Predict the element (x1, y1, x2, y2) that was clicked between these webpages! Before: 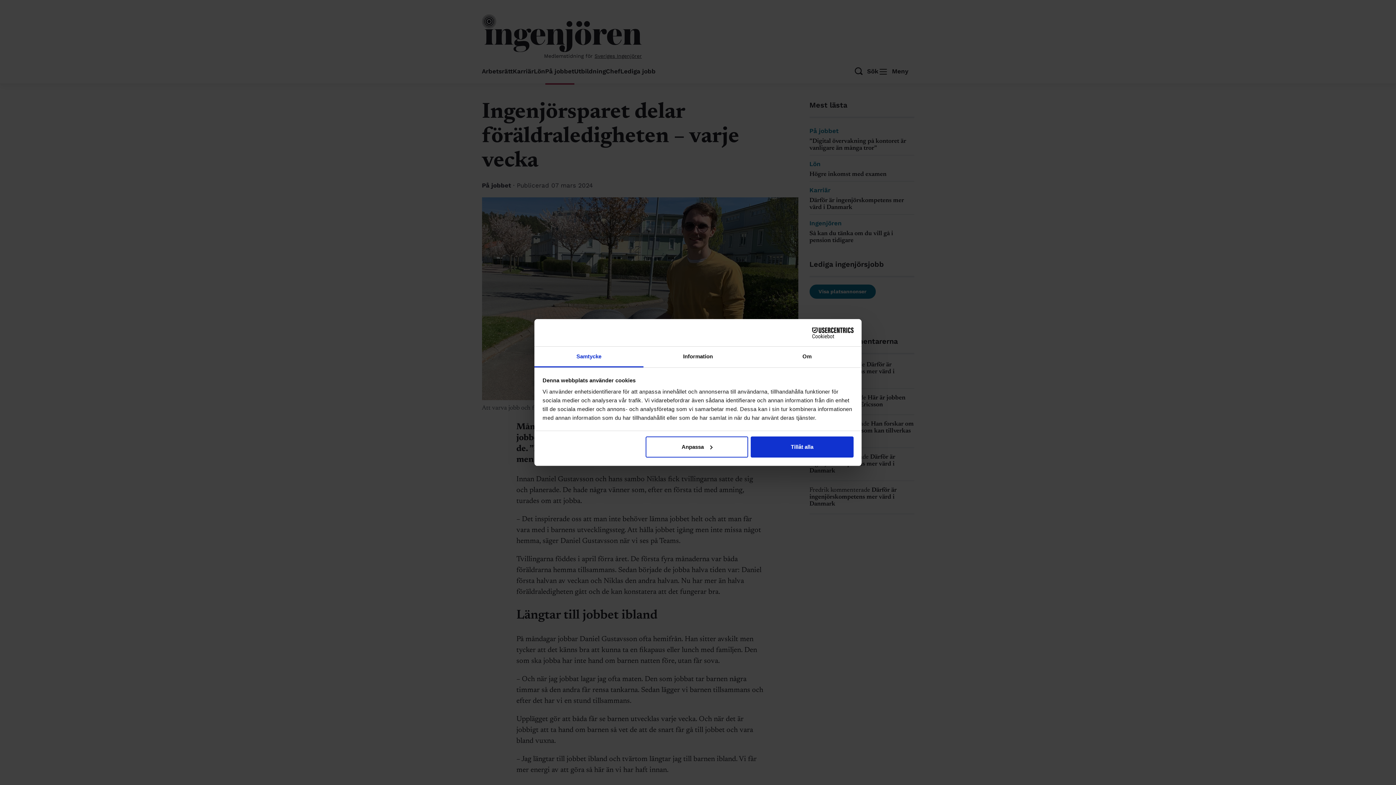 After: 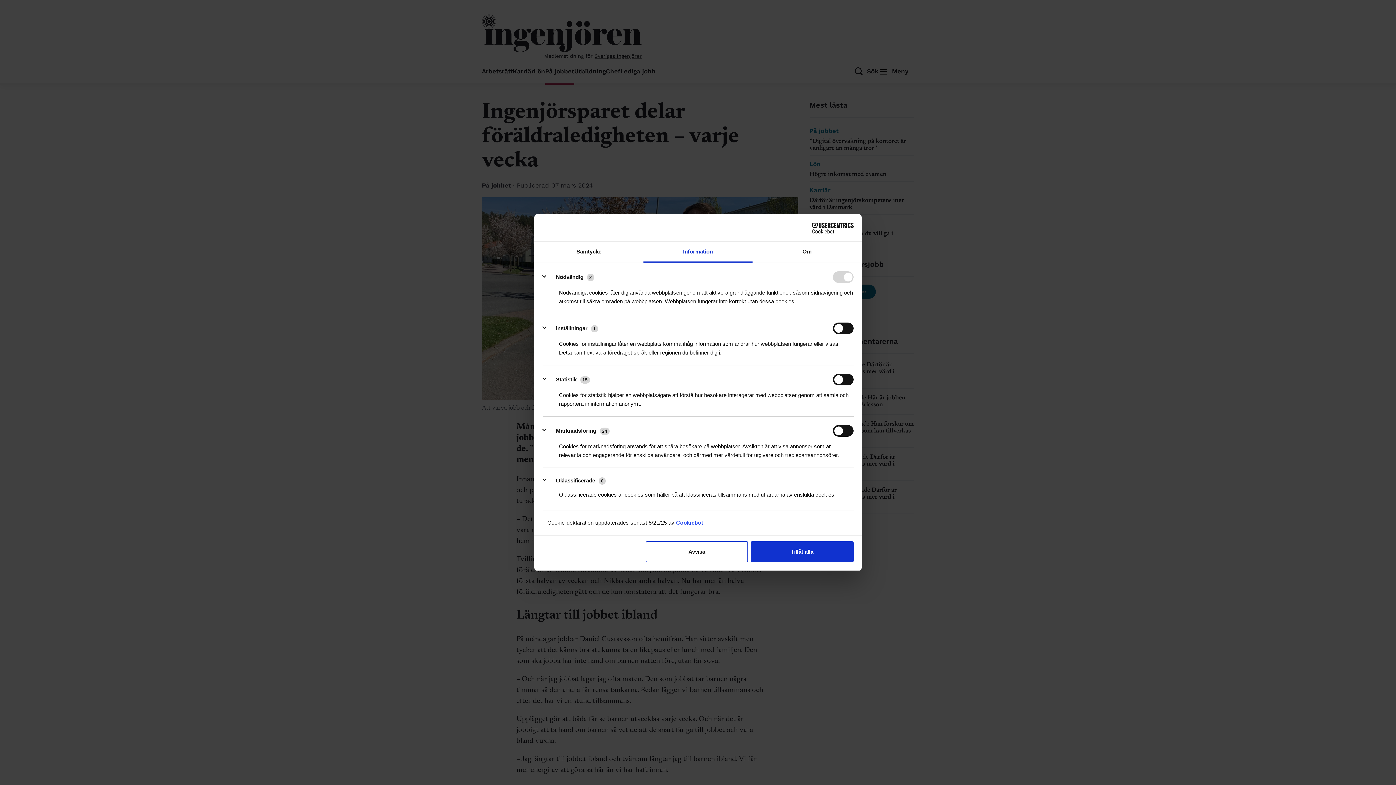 Action: label: Information bbox: (643, 346, 752, 367)